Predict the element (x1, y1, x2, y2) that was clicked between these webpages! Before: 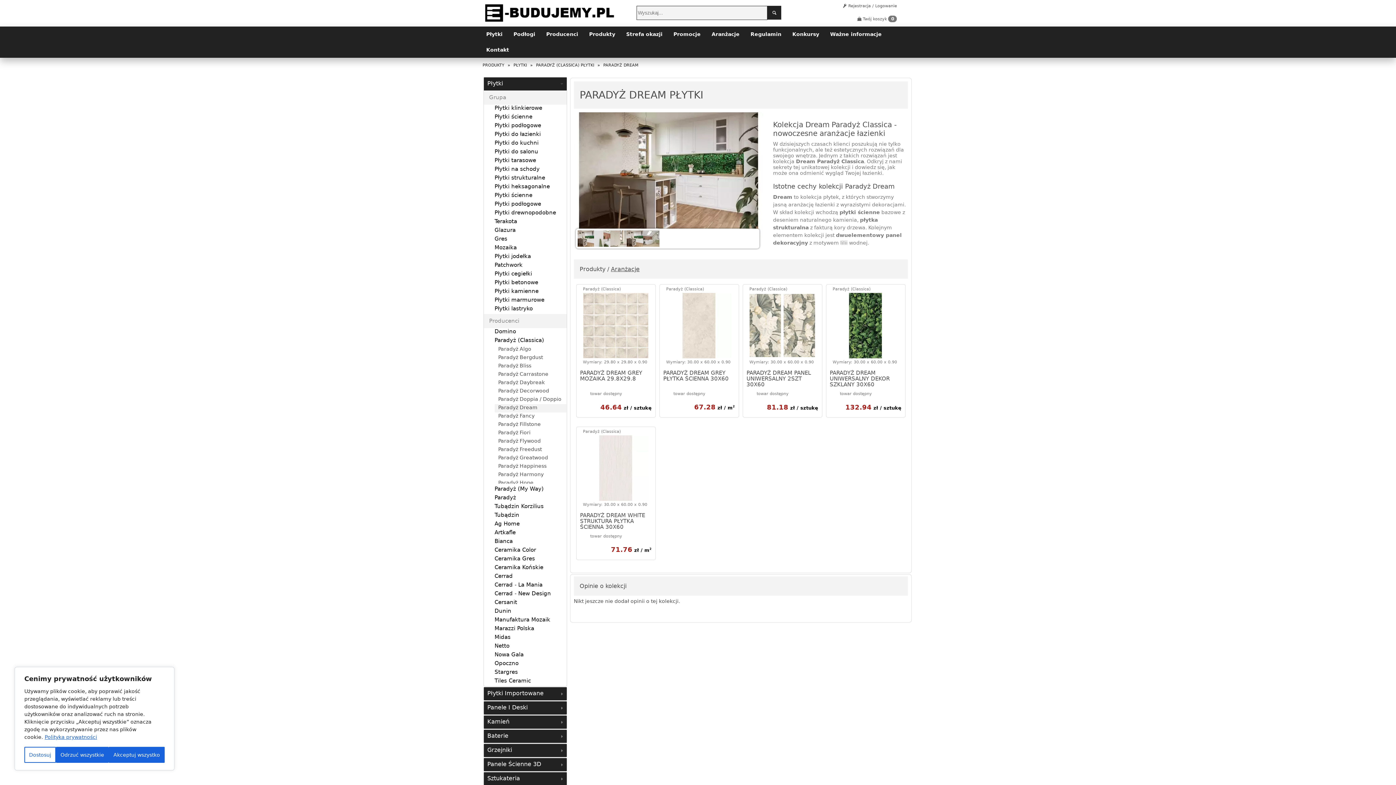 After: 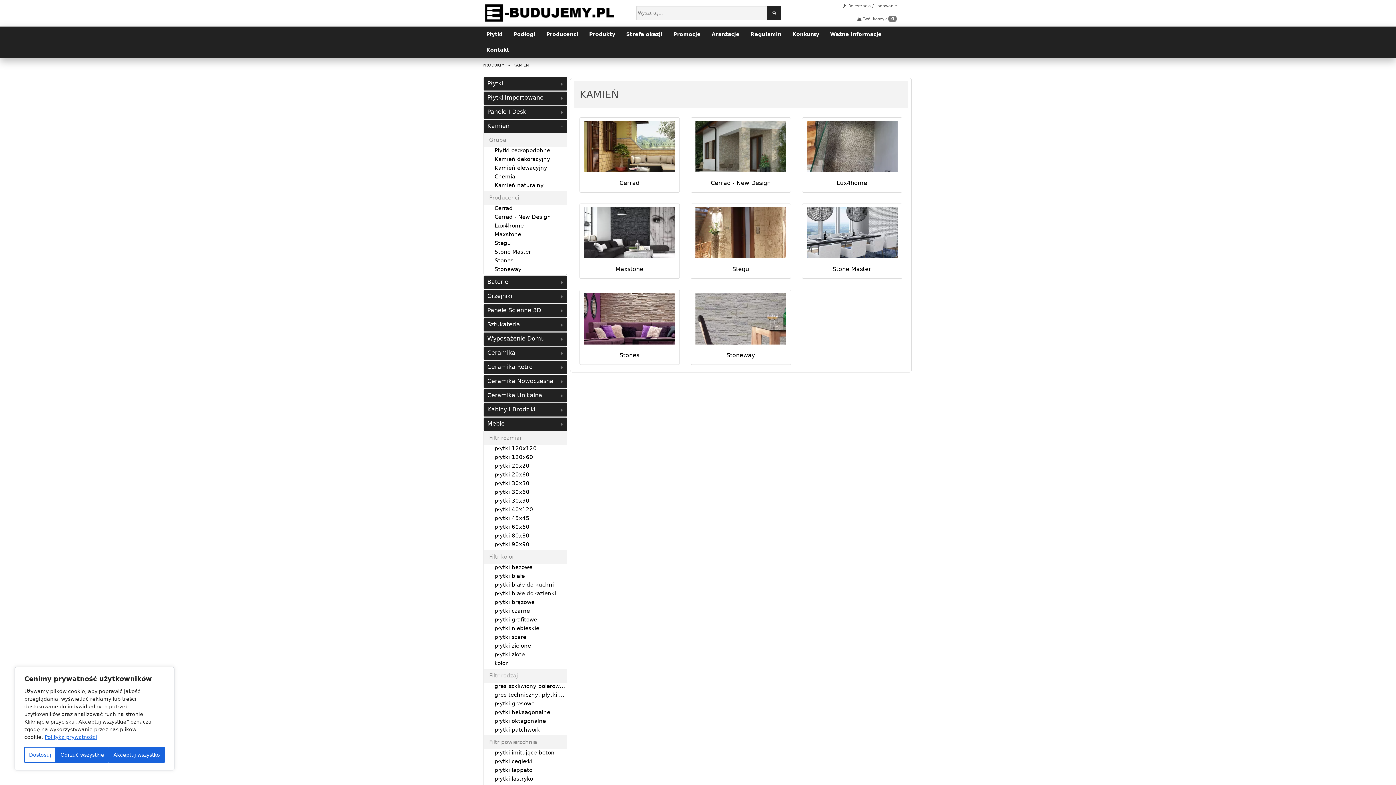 Action: label: Kamień bbox: (483, 715, 566, 728)